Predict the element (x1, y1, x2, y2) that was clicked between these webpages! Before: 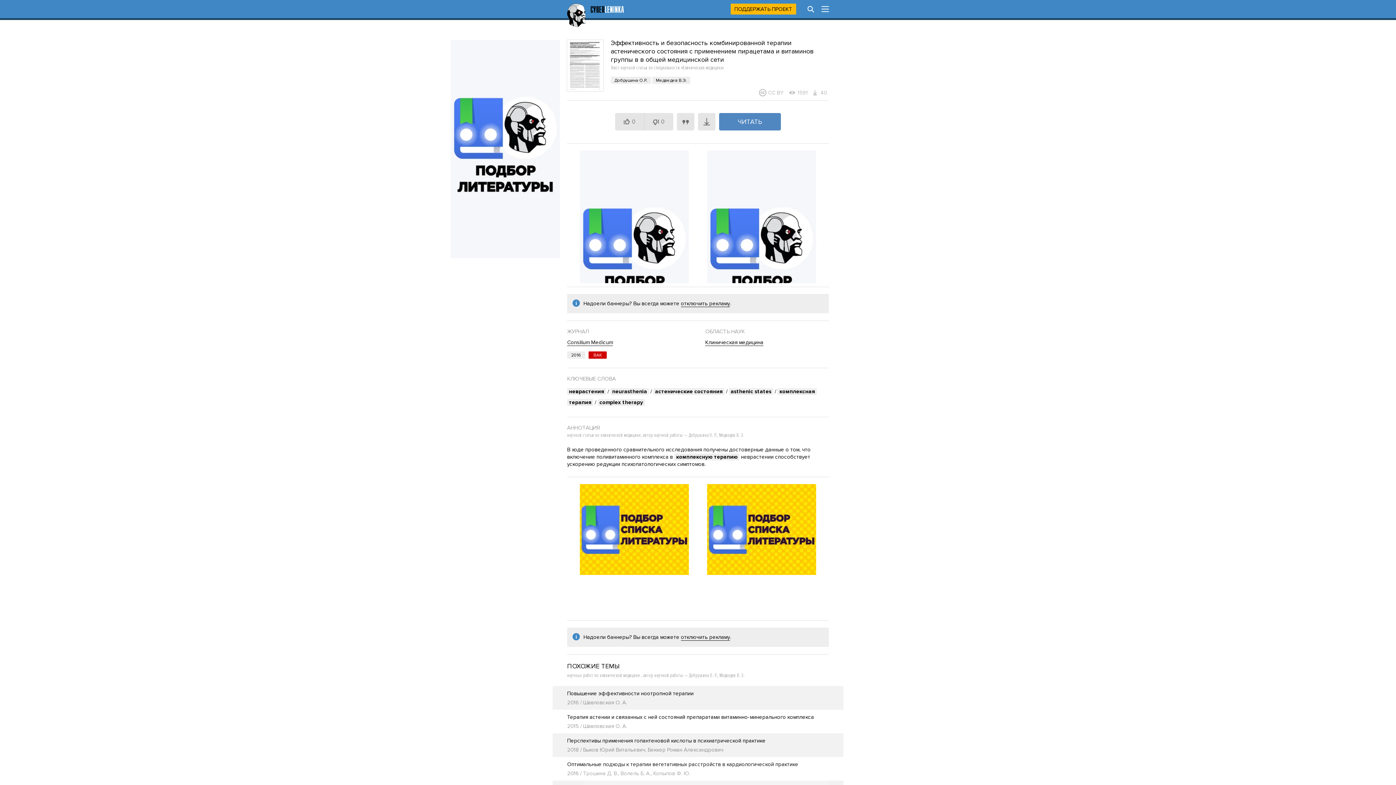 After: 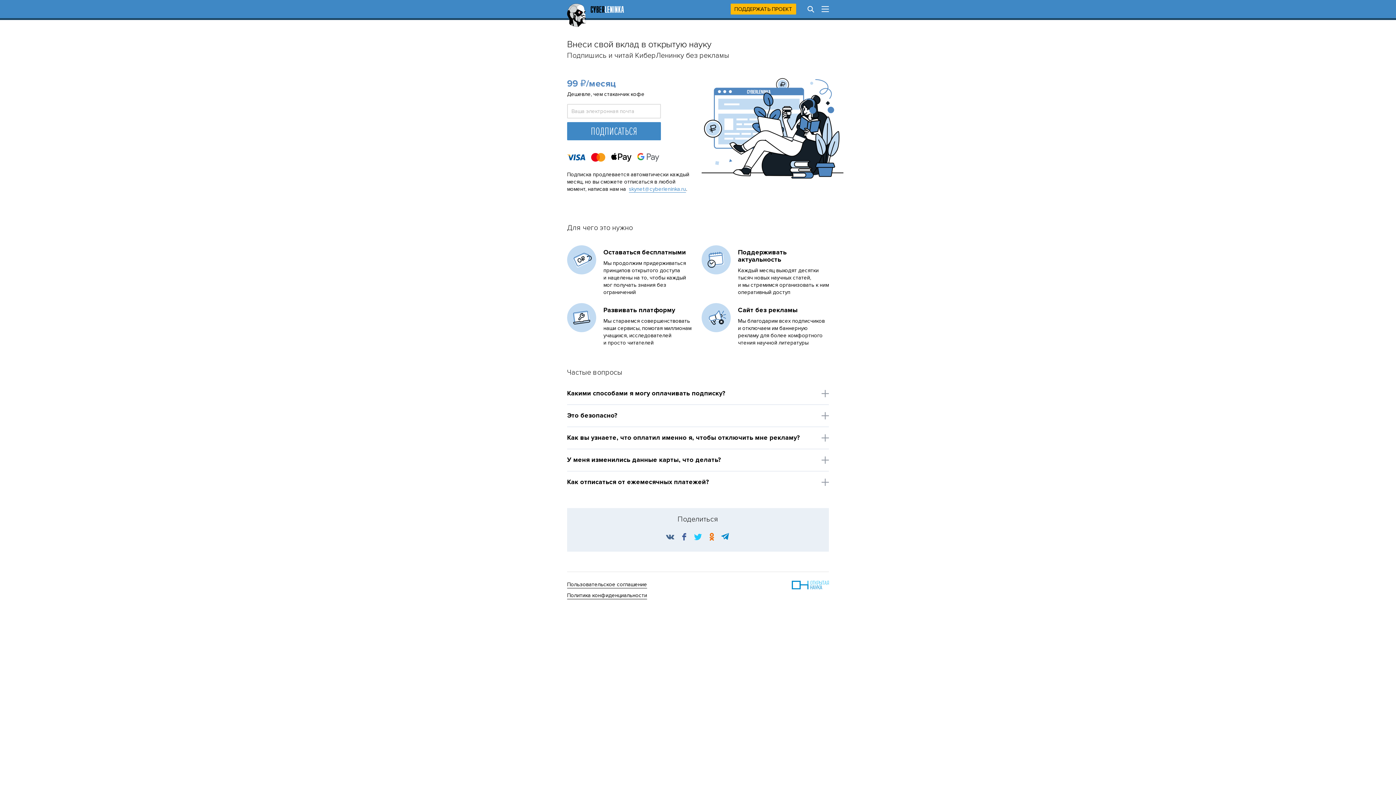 Action: bbox: (681, 300, 730, 307) label: отключить рекламу